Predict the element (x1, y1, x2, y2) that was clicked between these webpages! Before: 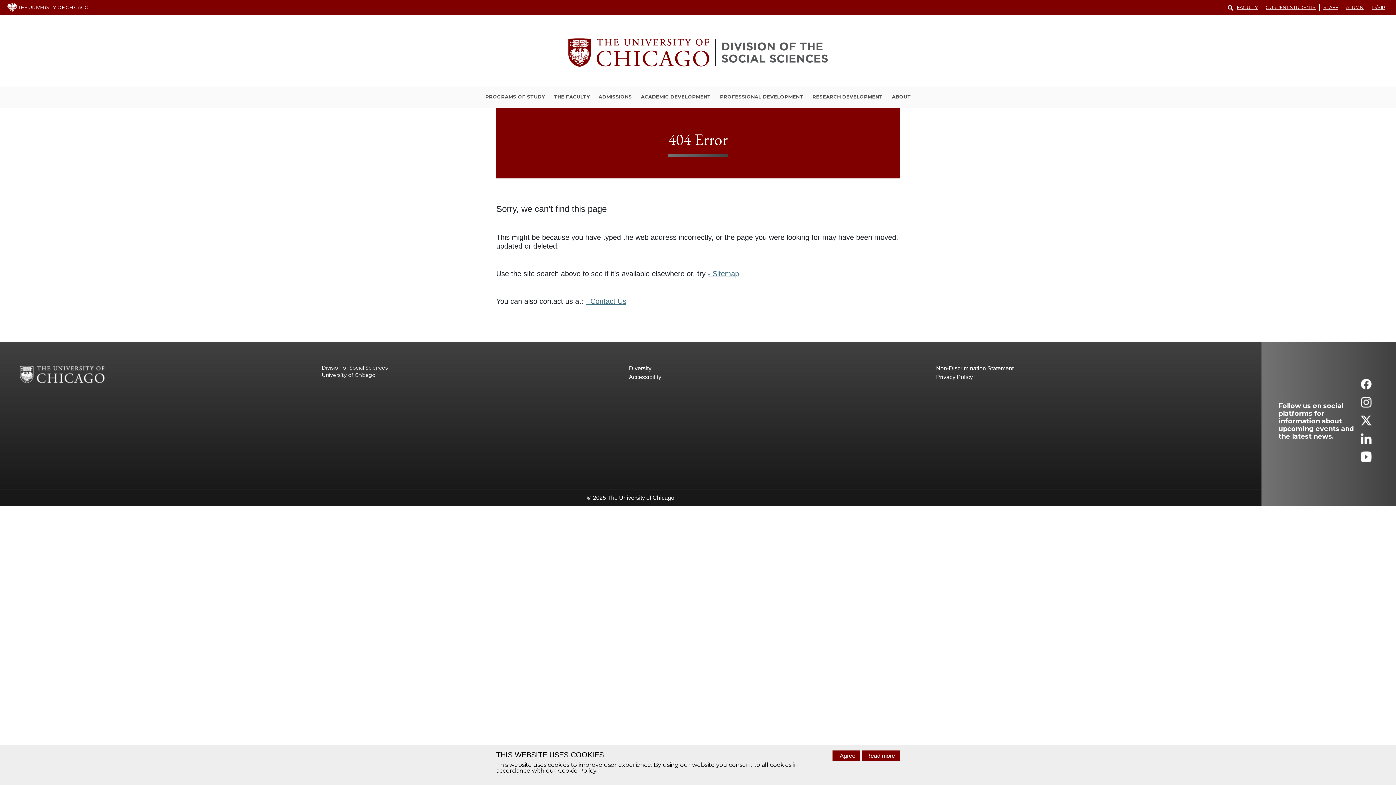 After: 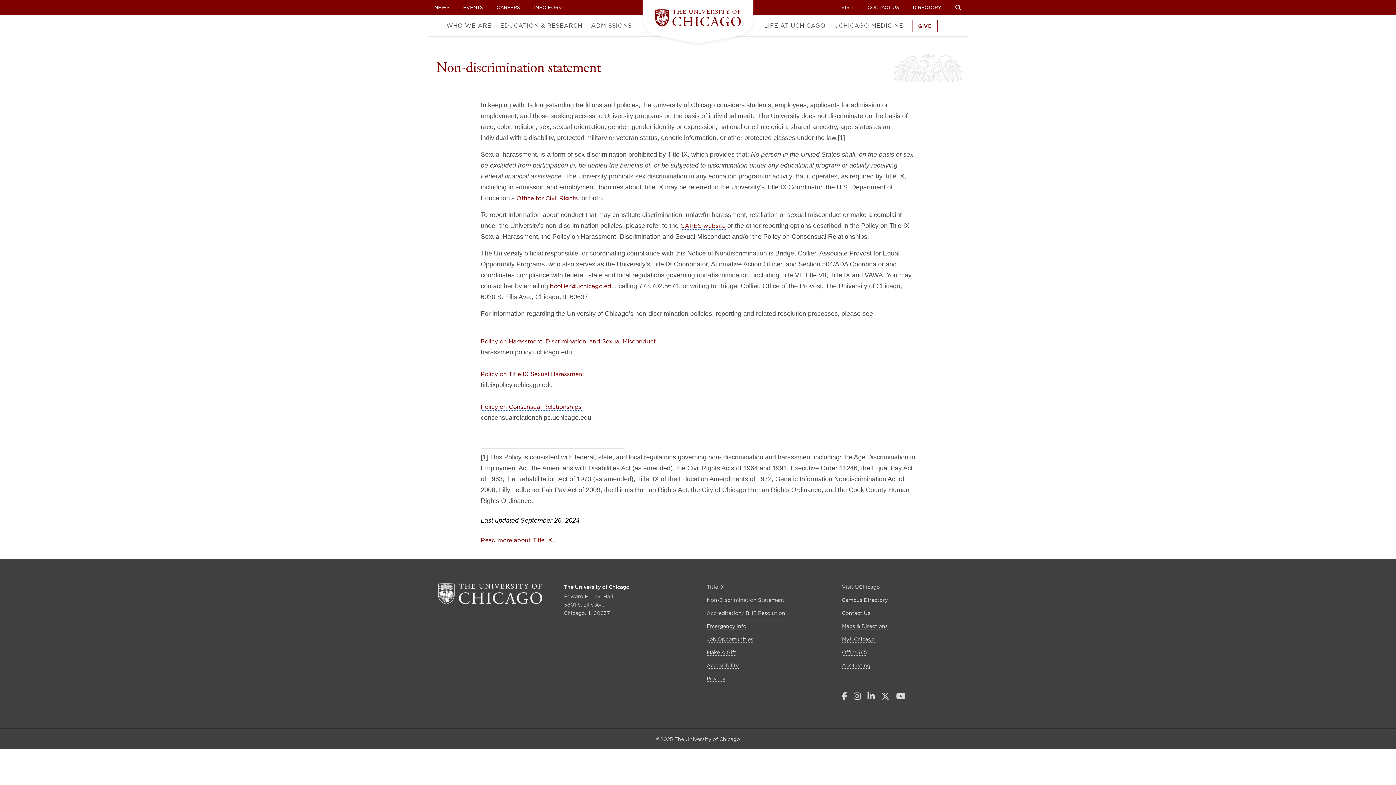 Action: bbox: (936, 364, 1243, 373) label: Non-Discrimination Statement